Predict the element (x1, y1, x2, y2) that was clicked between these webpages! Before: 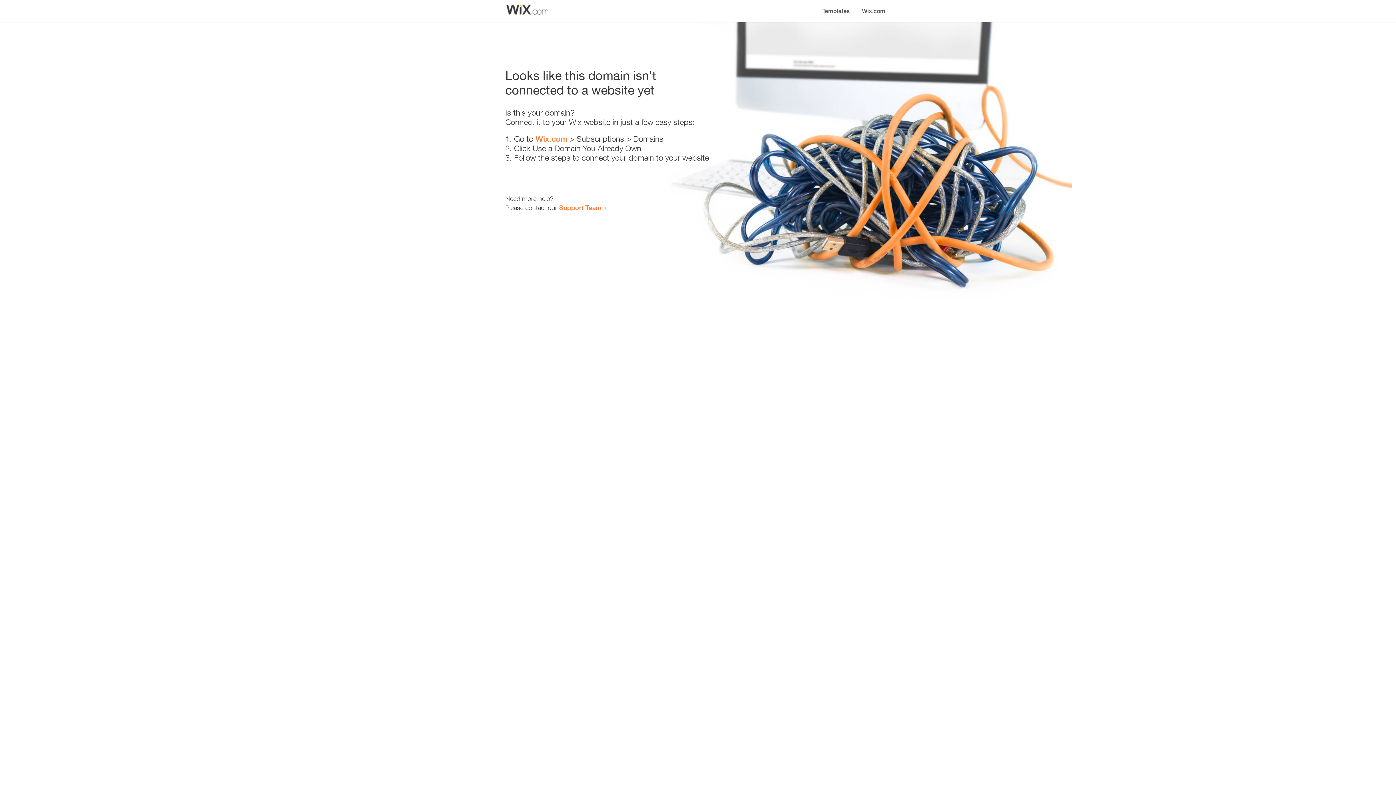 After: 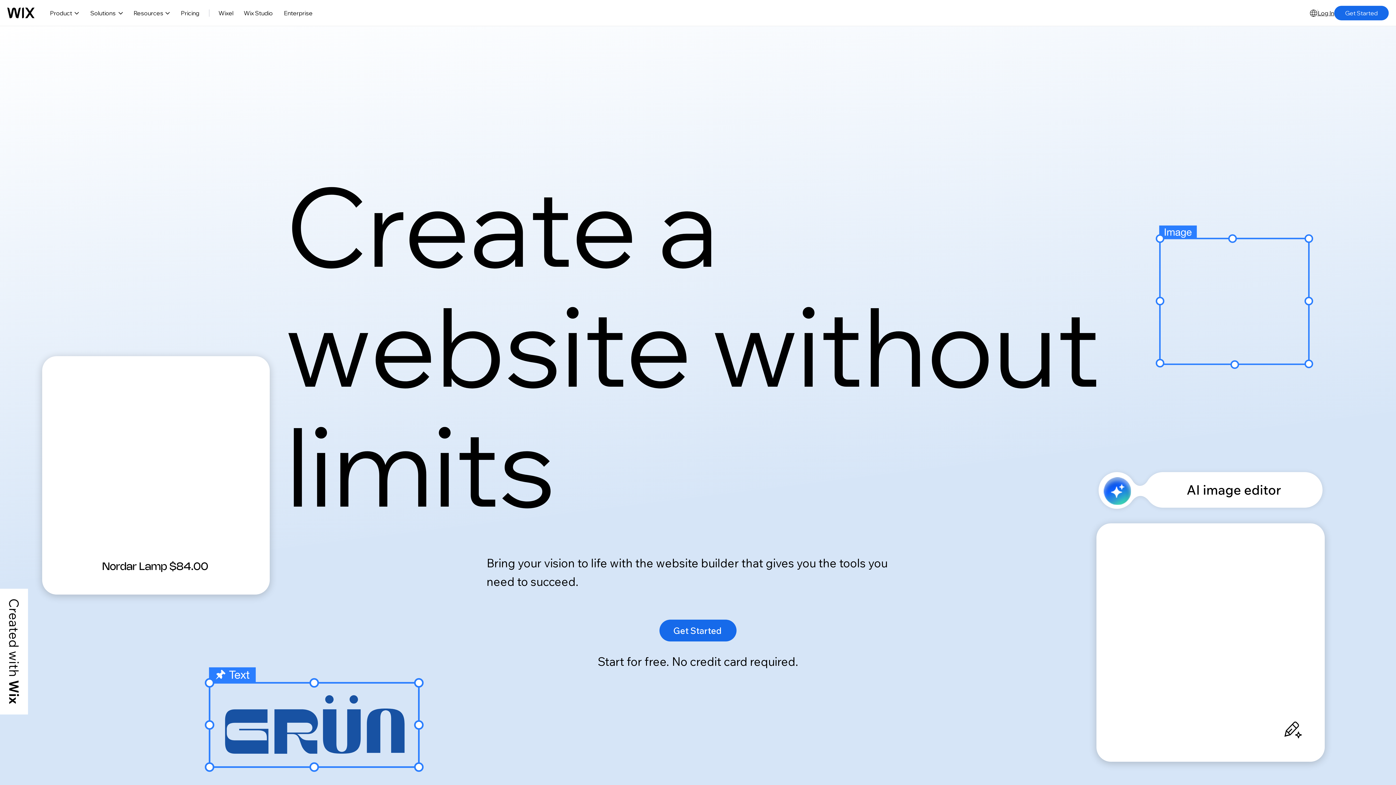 Action: label: Wix.com bbox: (535, 134, 567, 143)